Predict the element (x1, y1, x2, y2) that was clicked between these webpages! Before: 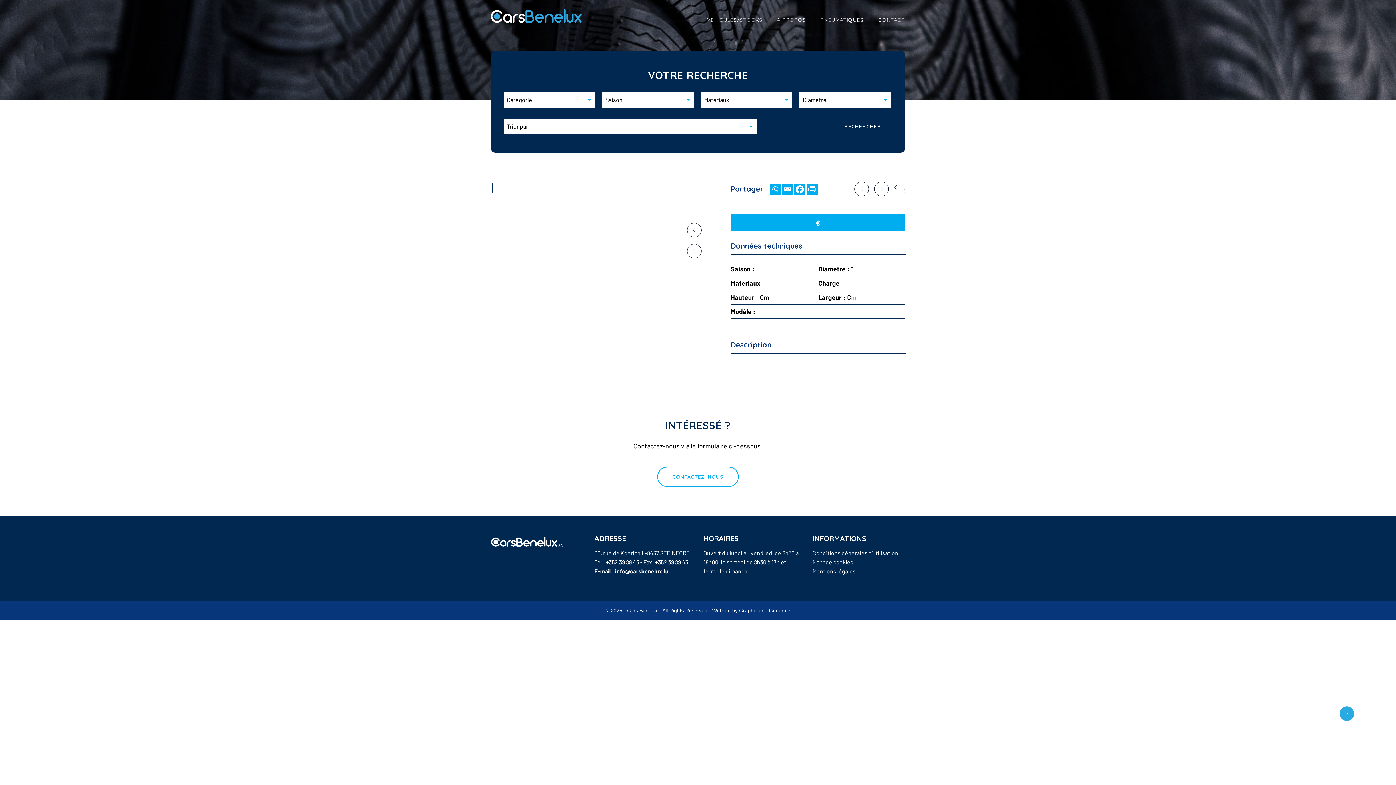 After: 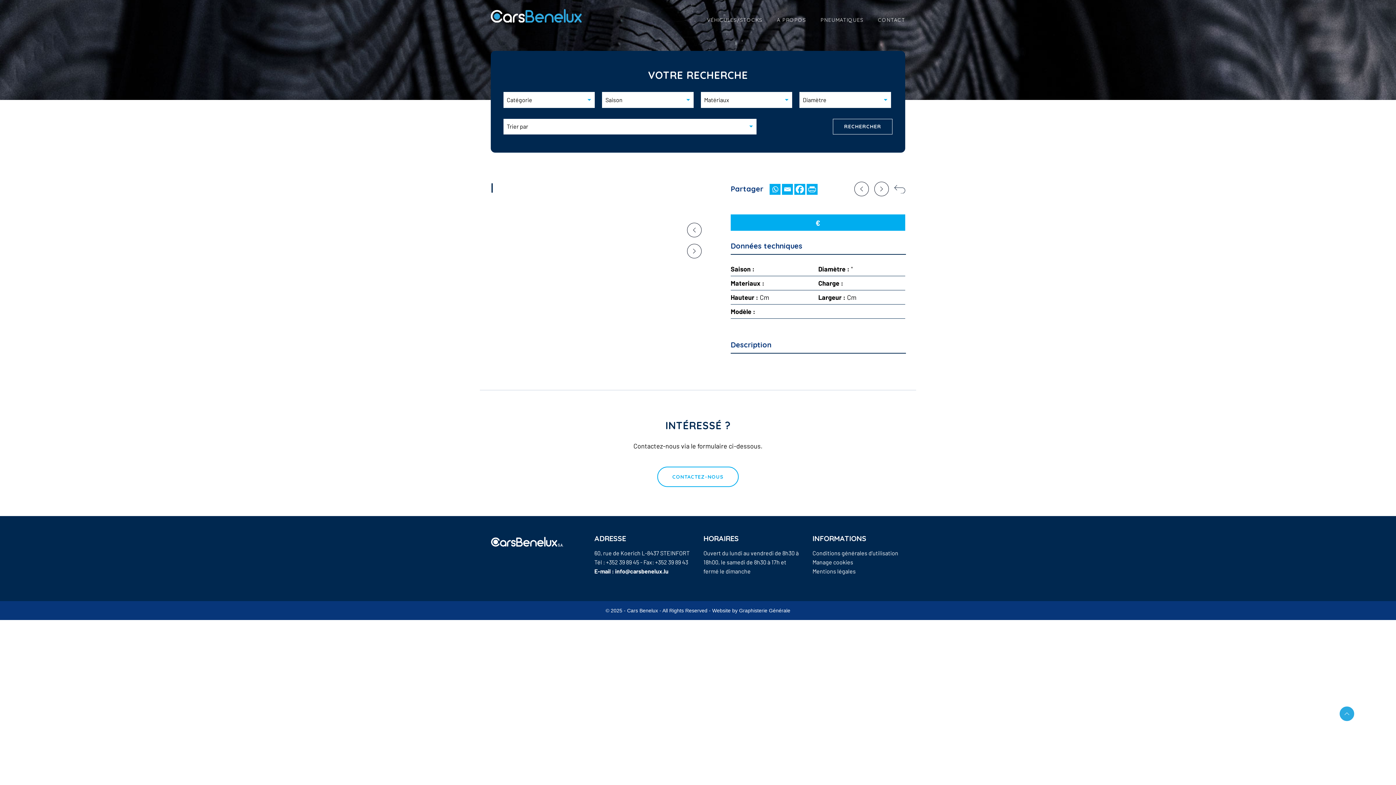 Action: bbox: (806, 183, 817, 194) label: PrintFriendly